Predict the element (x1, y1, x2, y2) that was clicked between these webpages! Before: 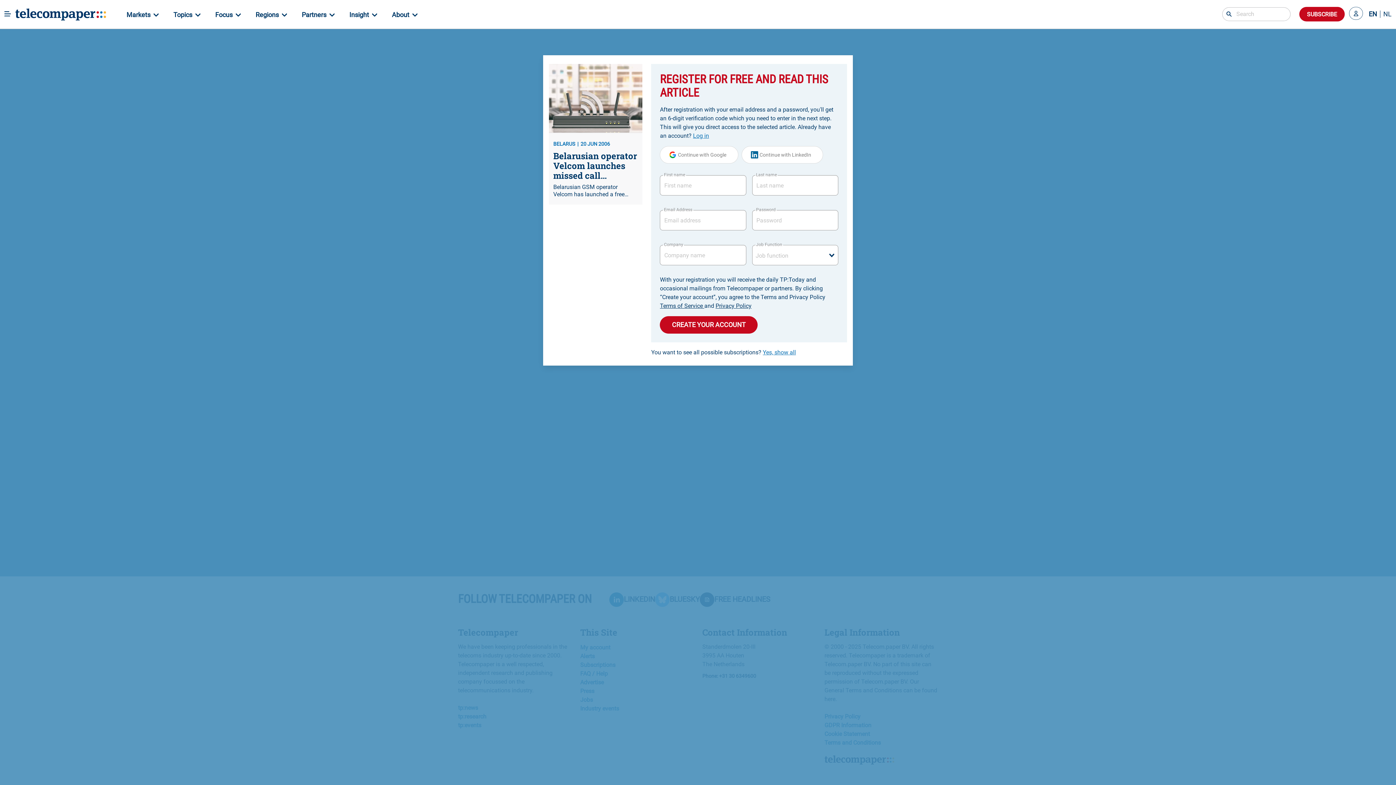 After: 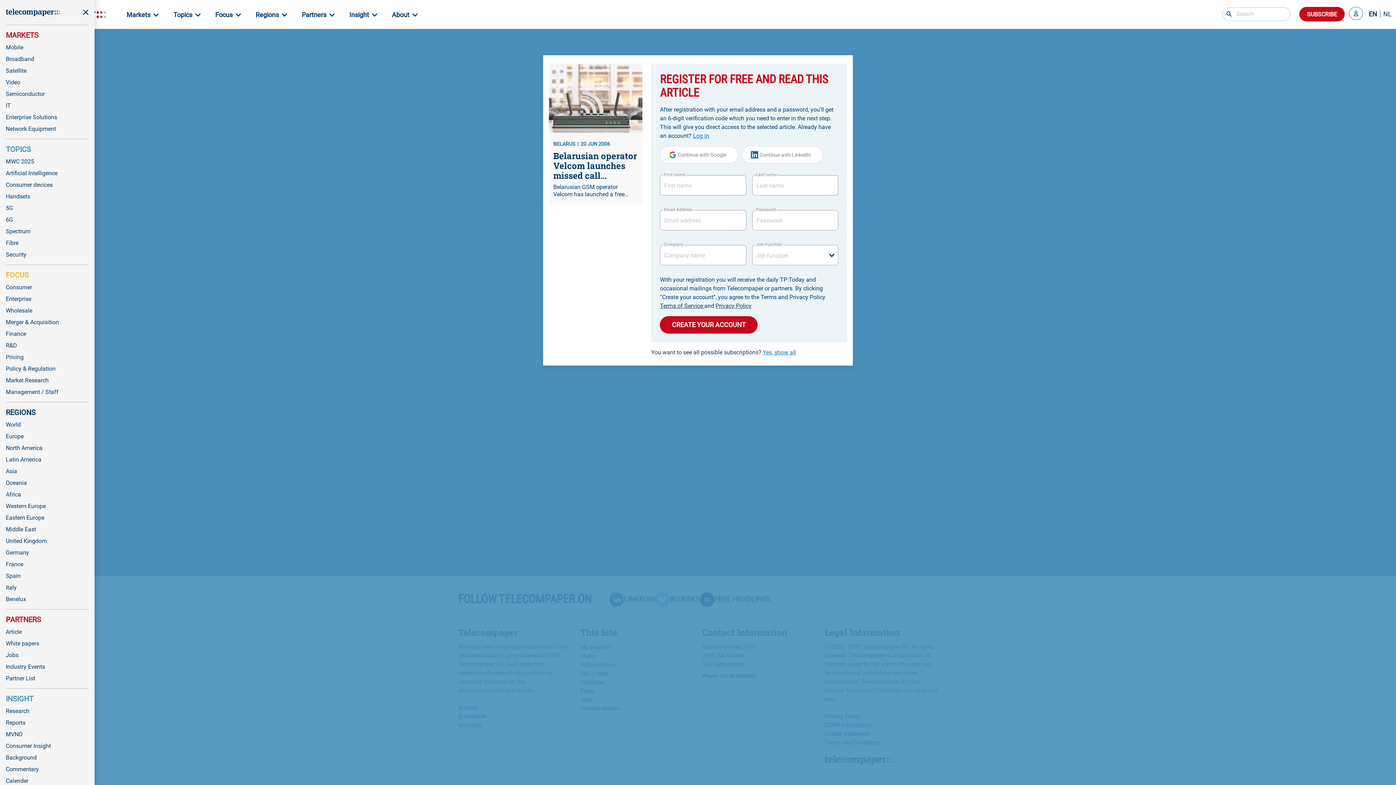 Action: bbox: (4, 10, 10, 18)